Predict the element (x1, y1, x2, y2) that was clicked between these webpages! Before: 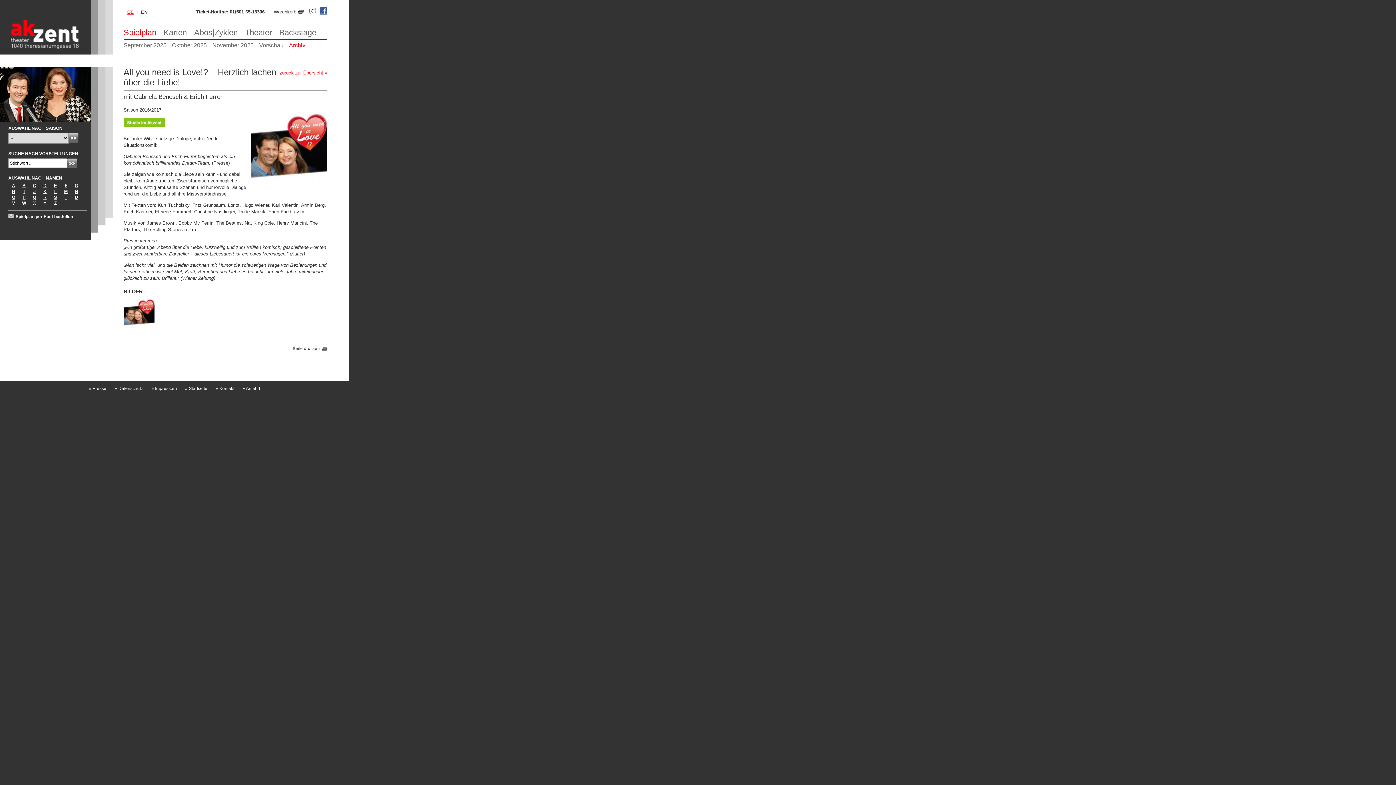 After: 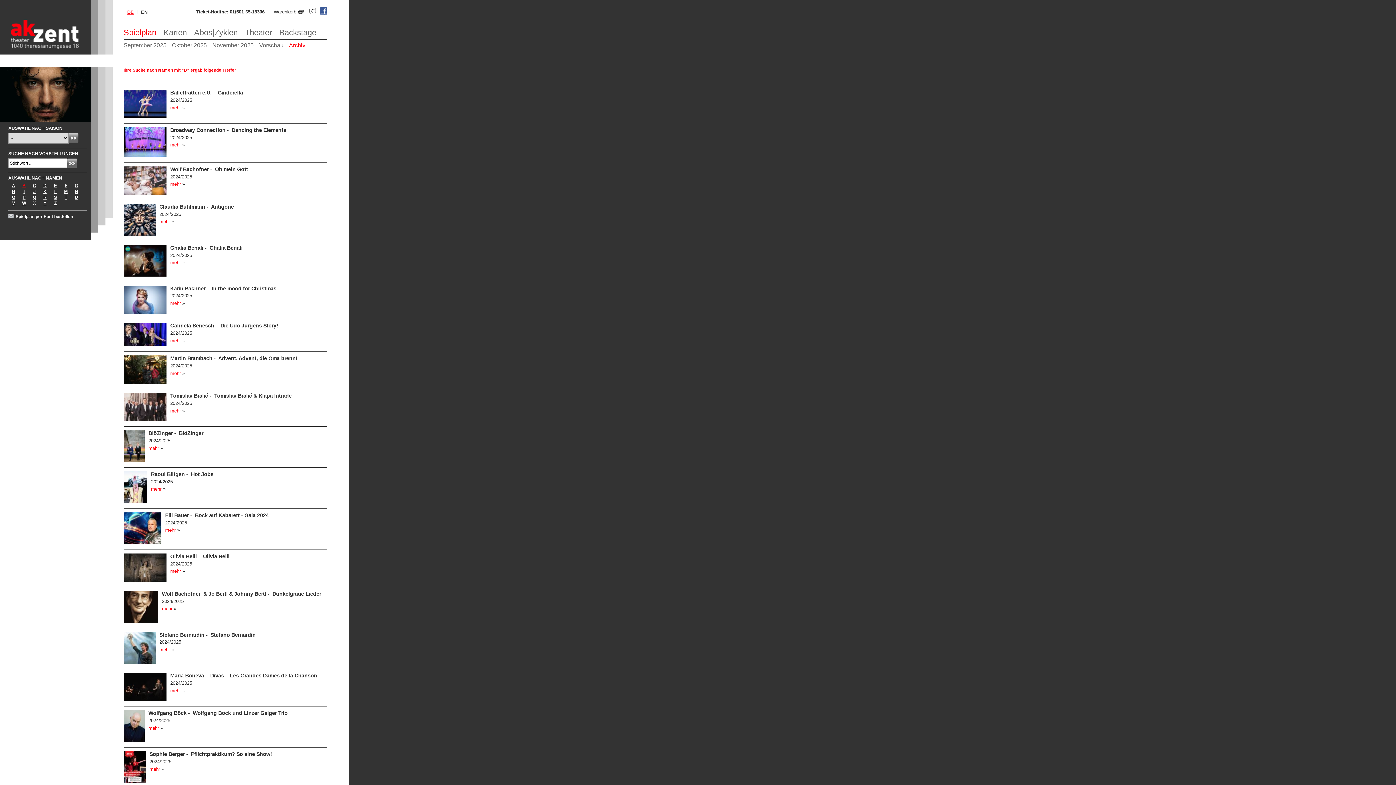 Action: label: B bbox: (22, 183, 25, 188)